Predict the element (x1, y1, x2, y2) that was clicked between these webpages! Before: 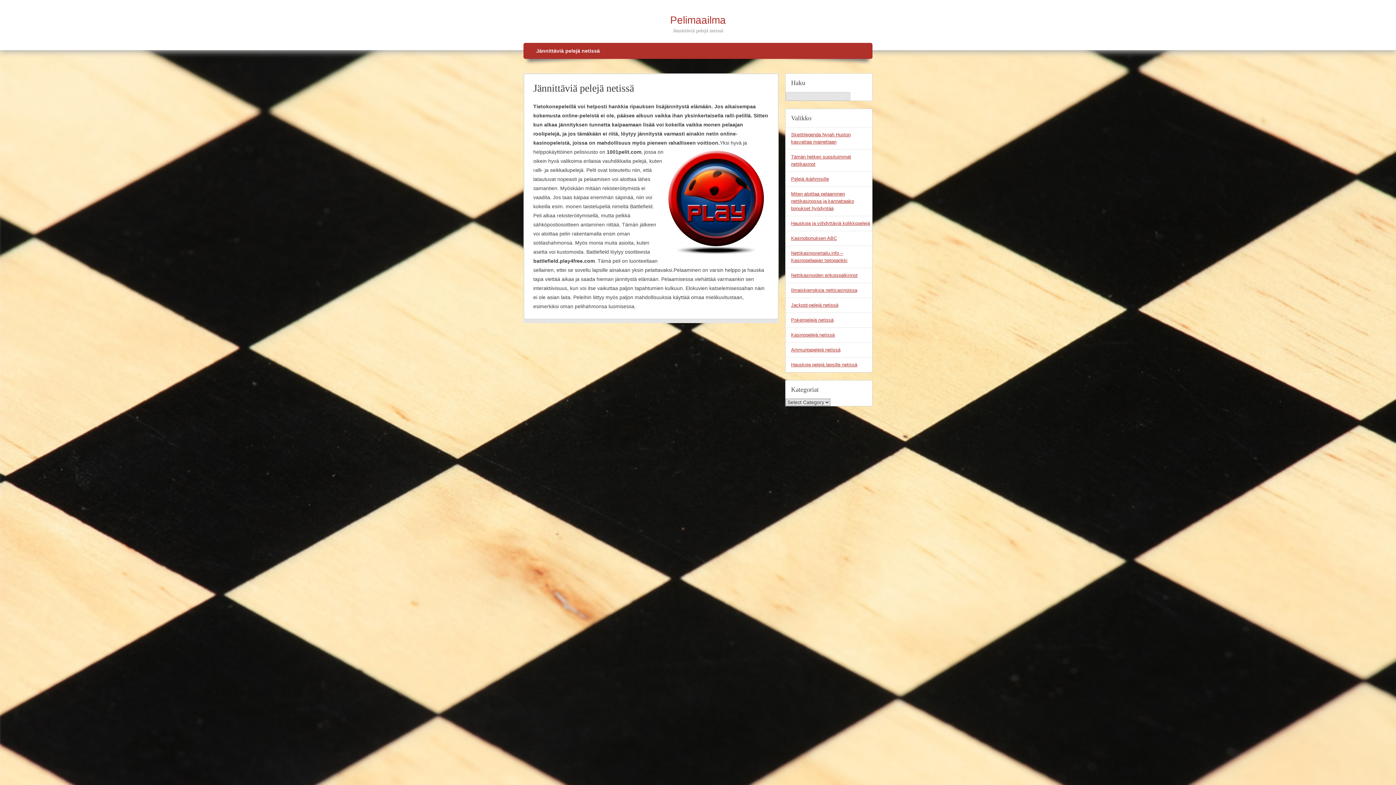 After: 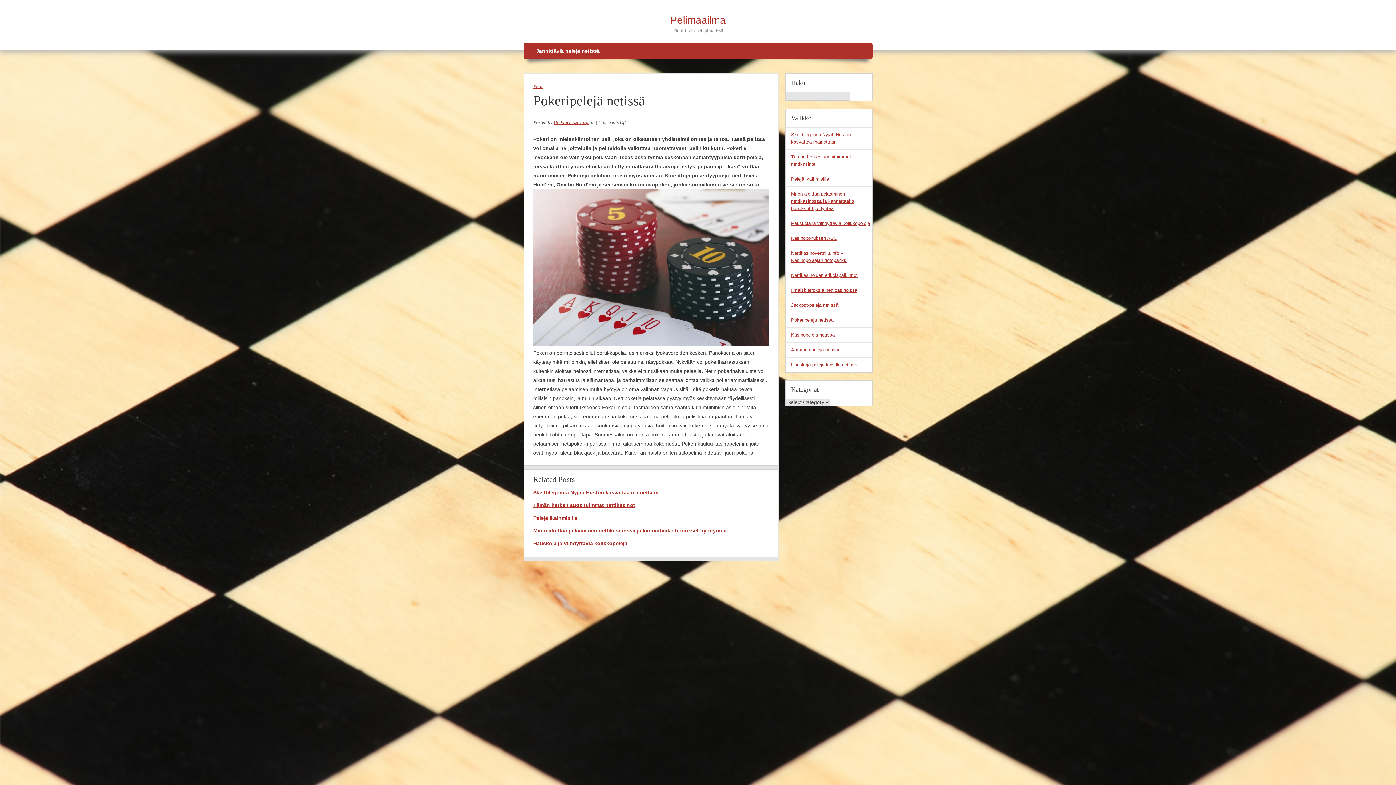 Action: bbox: (785, 313, 872, 327) label: Pokeripelejä netissä